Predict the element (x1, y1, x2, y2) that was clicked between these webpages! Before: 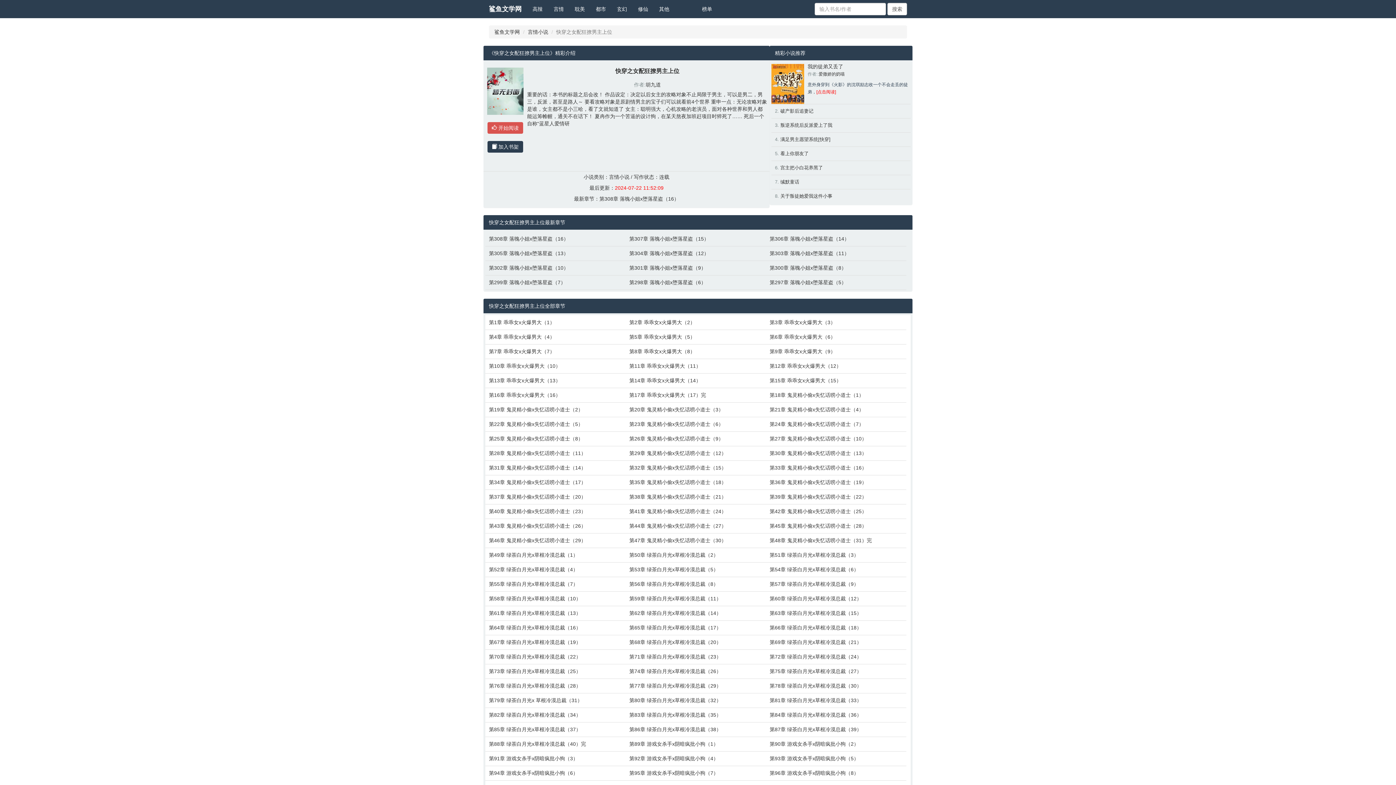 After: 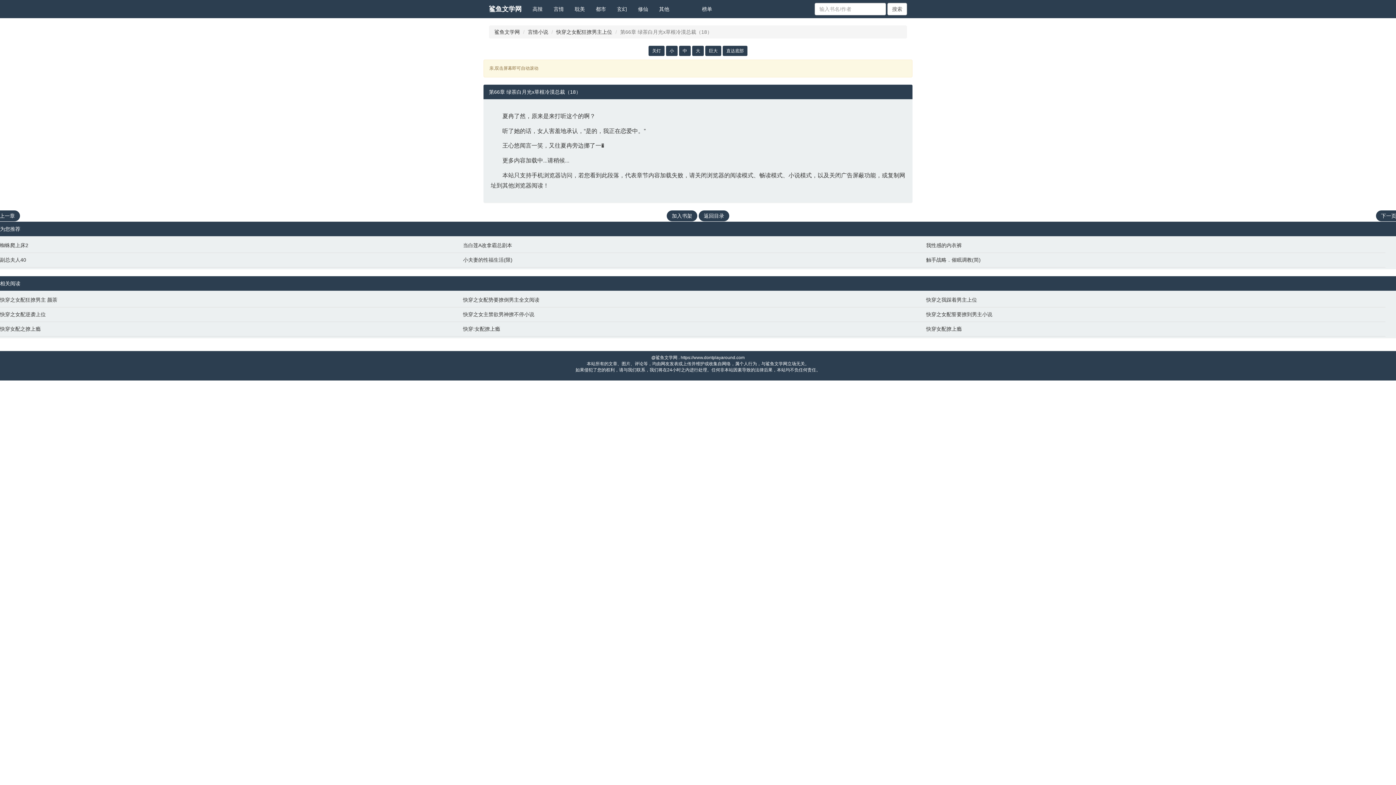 Action: bbox: (769, 624, 903, 631) label: 第66章 绿茶白月光x草根冷漠总裁（18）